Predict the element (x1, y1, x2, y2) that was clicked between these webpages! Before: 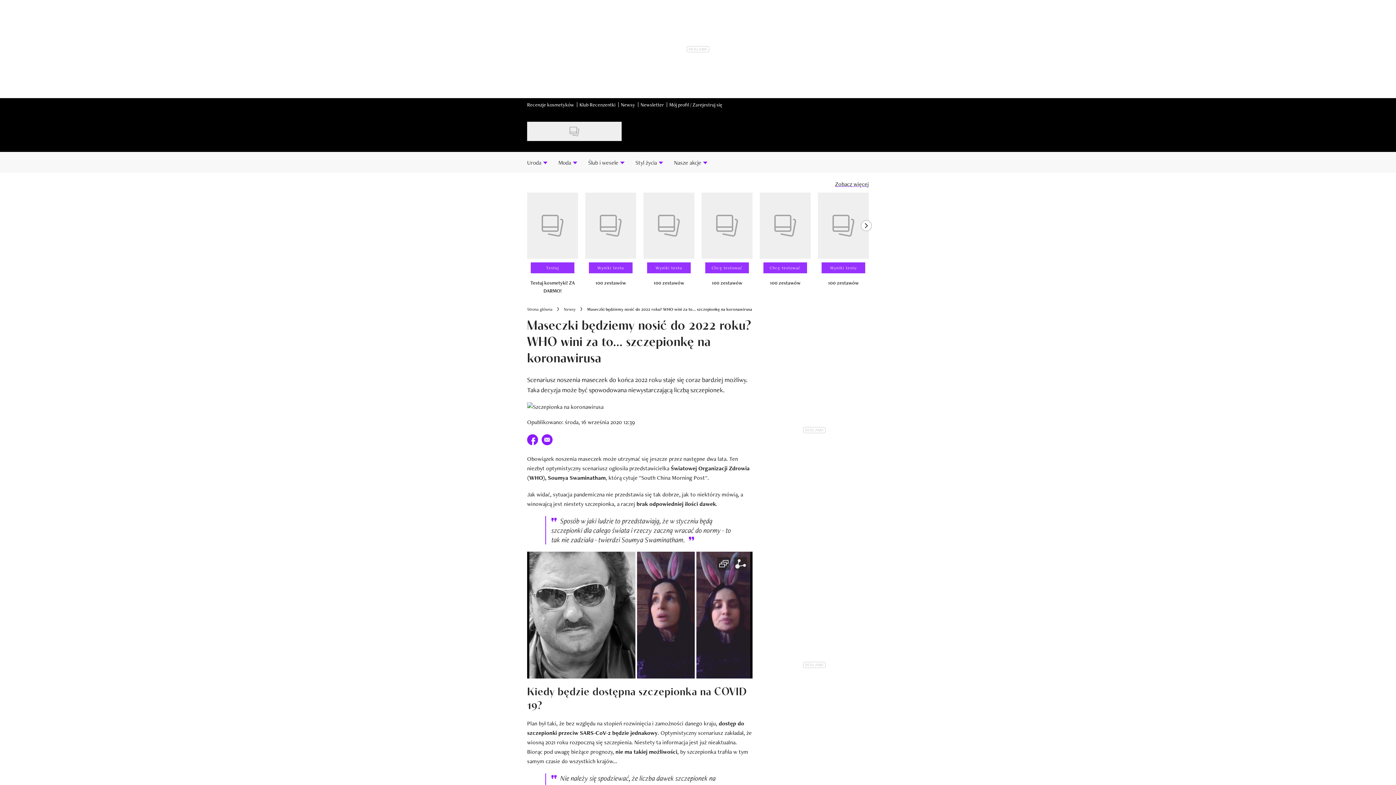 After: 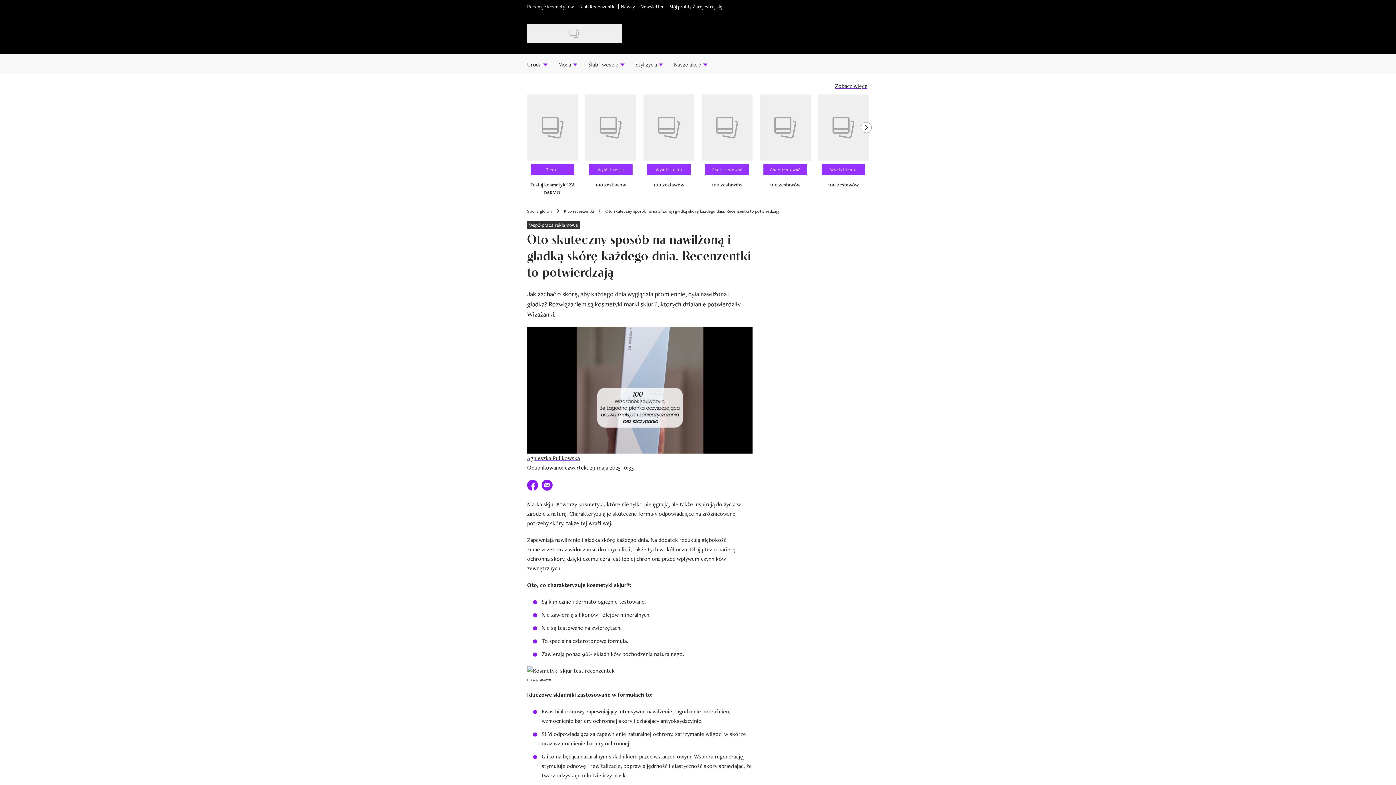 Action: bbox: (818, 192, 869, 273) label: Zobacz 100 zestawów